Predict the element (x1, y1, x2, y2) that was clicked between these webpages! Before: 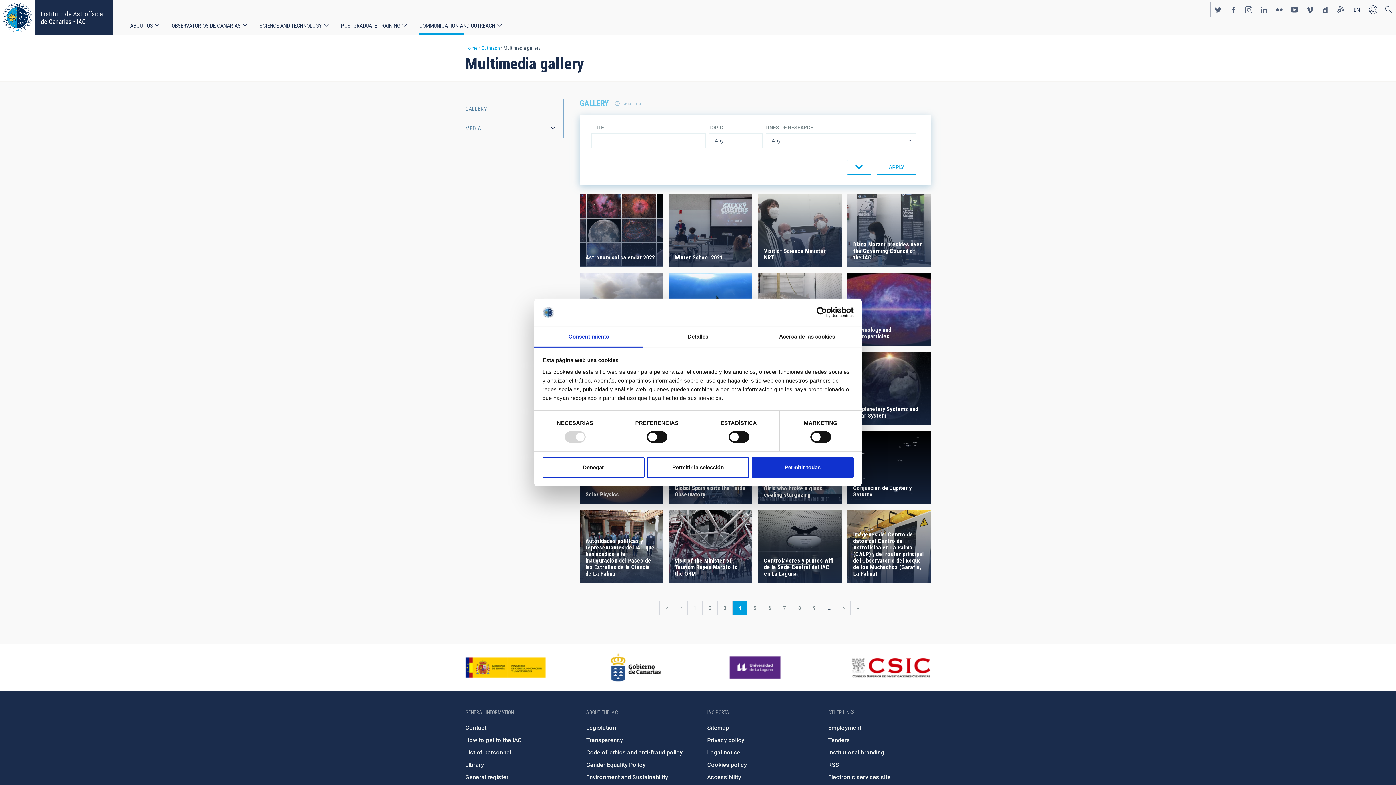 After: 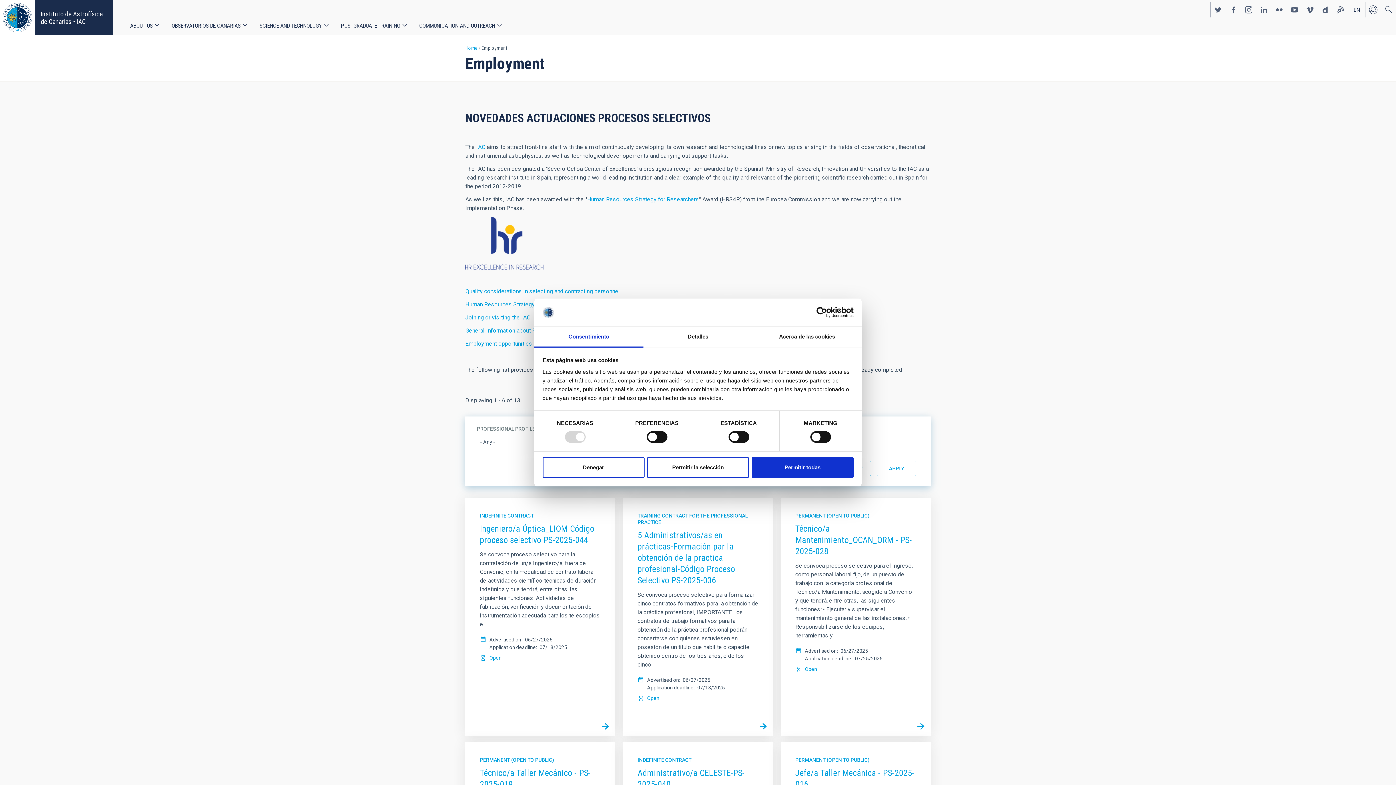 Action: bbox: (828, 724, 861, 731) label: Employment